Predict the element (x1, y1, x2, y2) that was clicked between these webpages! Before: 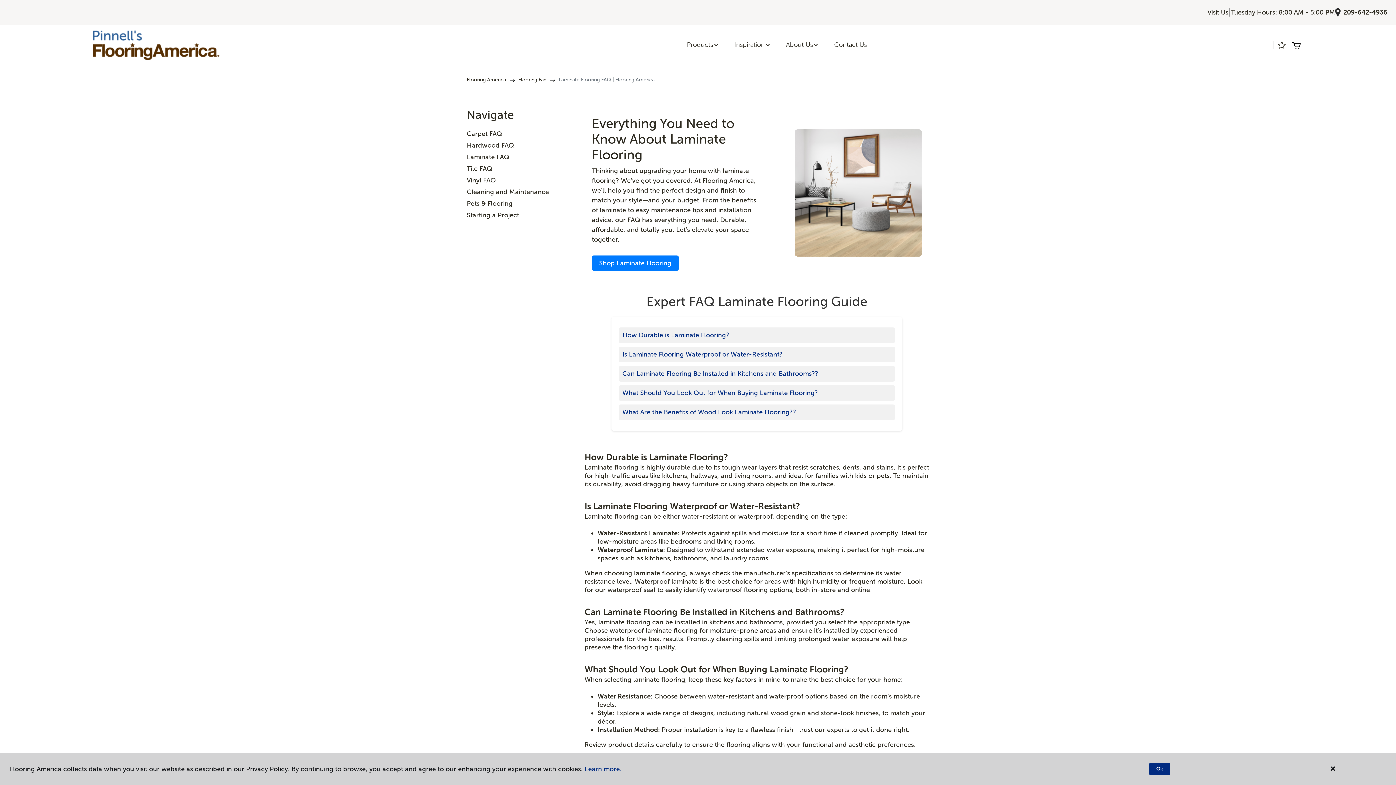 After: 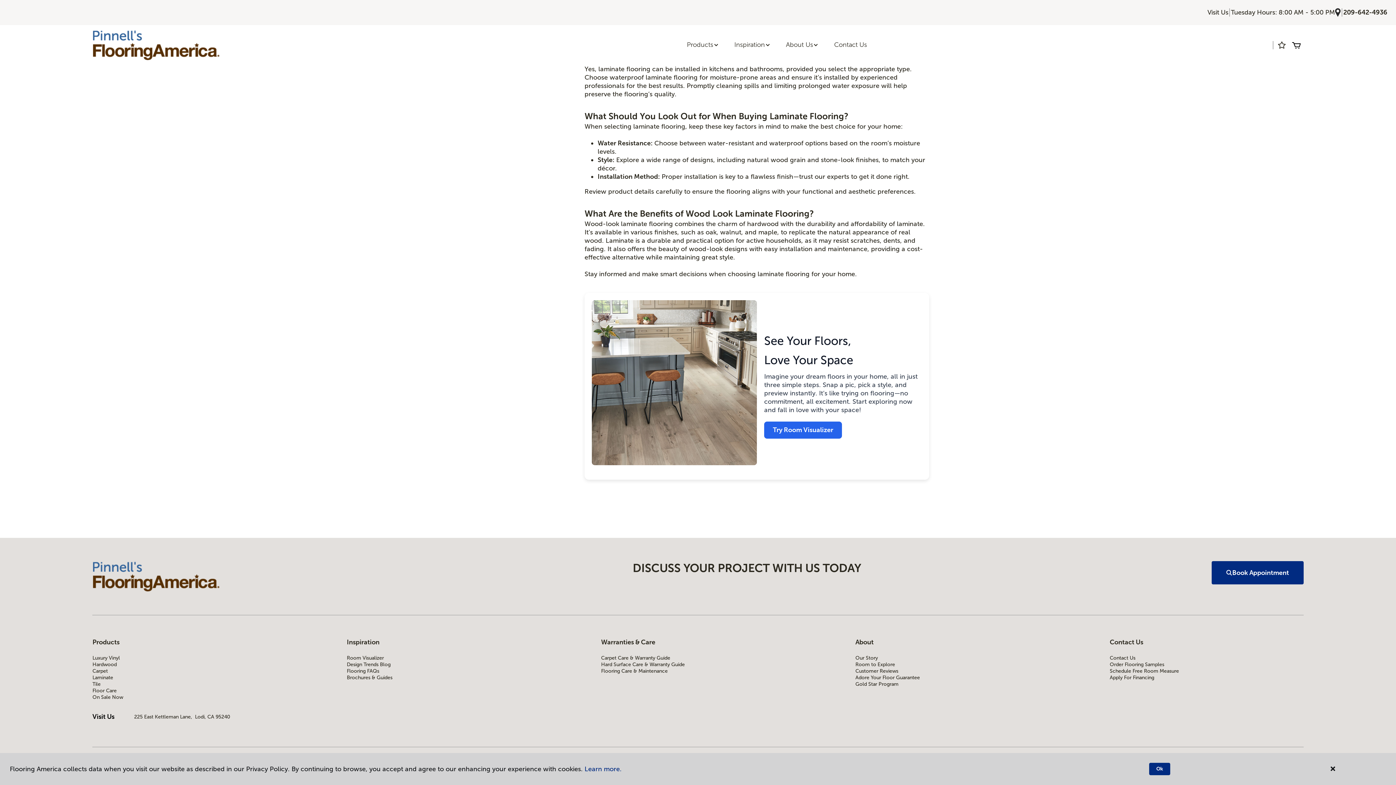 Action: label: What Should You Look Out for When Buying Laminate Flooring? bbox: (622, 389, 818, 397)